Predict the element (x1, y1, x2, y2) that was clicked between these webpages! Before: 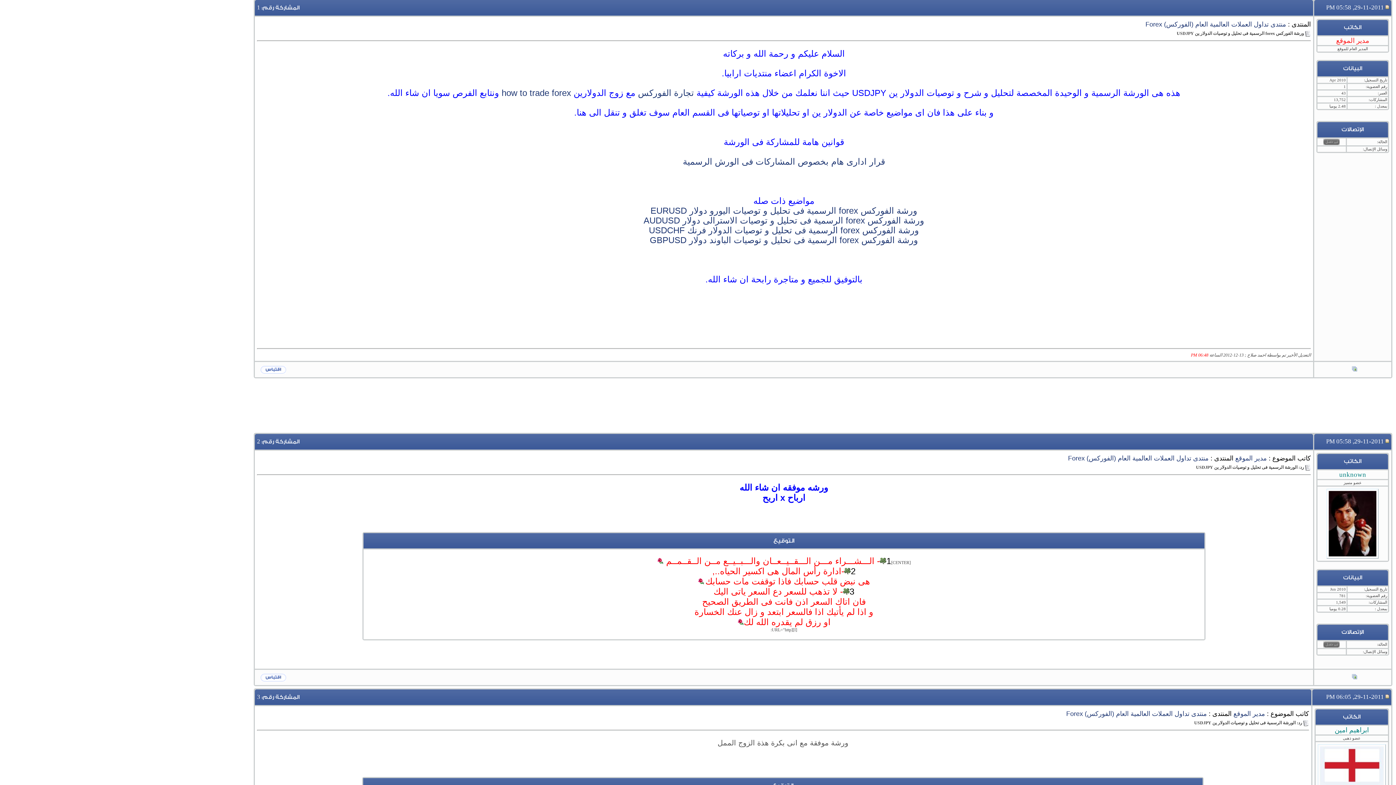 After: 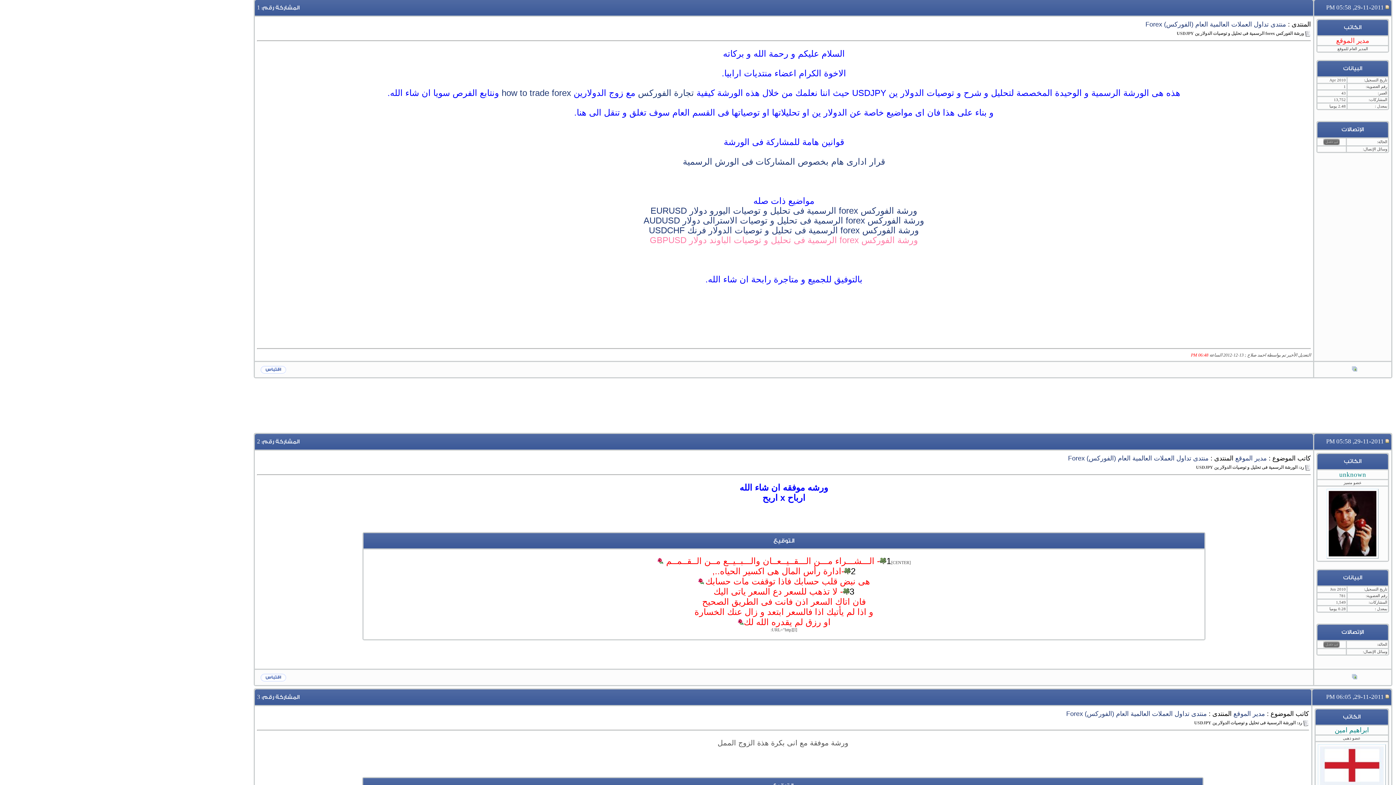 Action: bbox: (649, 235, 918, 245) label: ورشة الفوركس forex الرسمية فى تحليل و توصيات الباوند دولار GBPUSD